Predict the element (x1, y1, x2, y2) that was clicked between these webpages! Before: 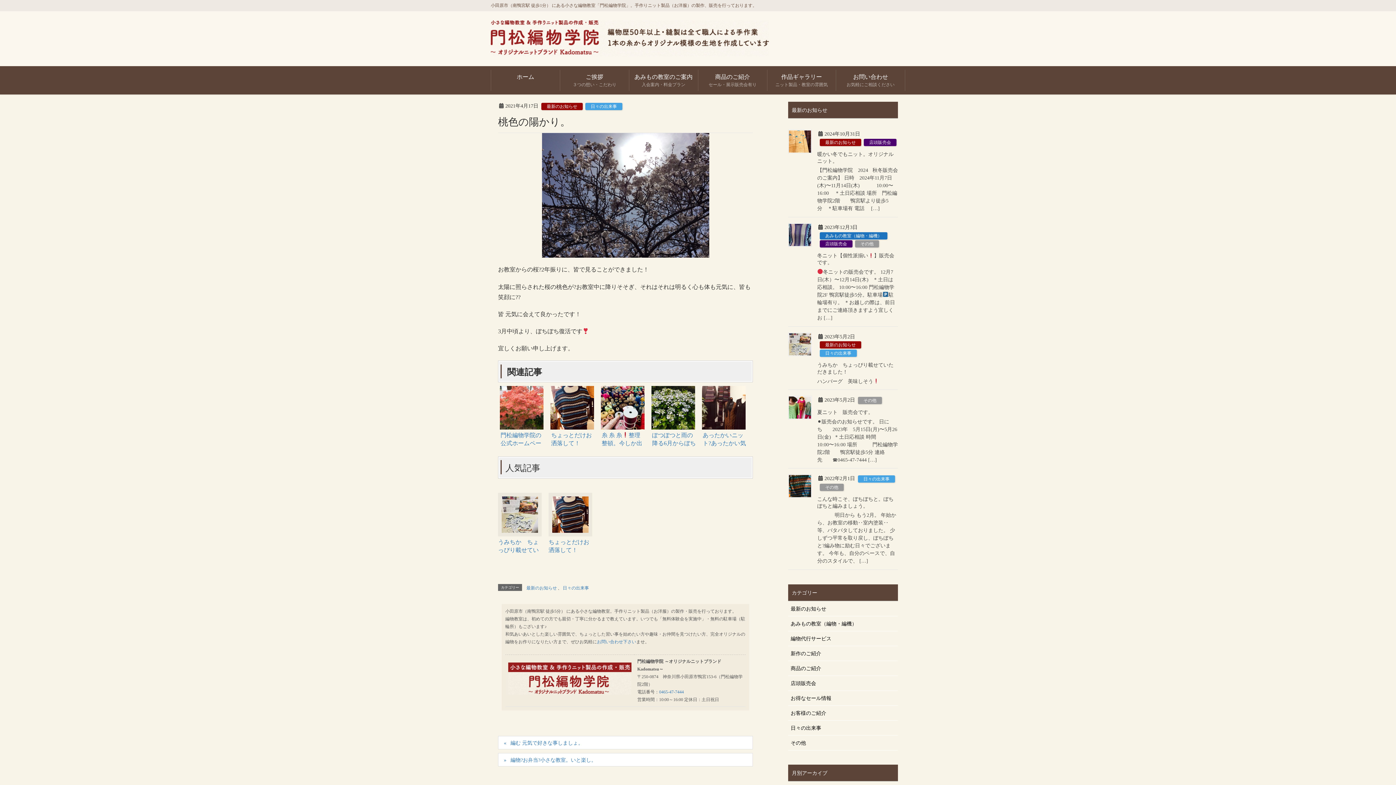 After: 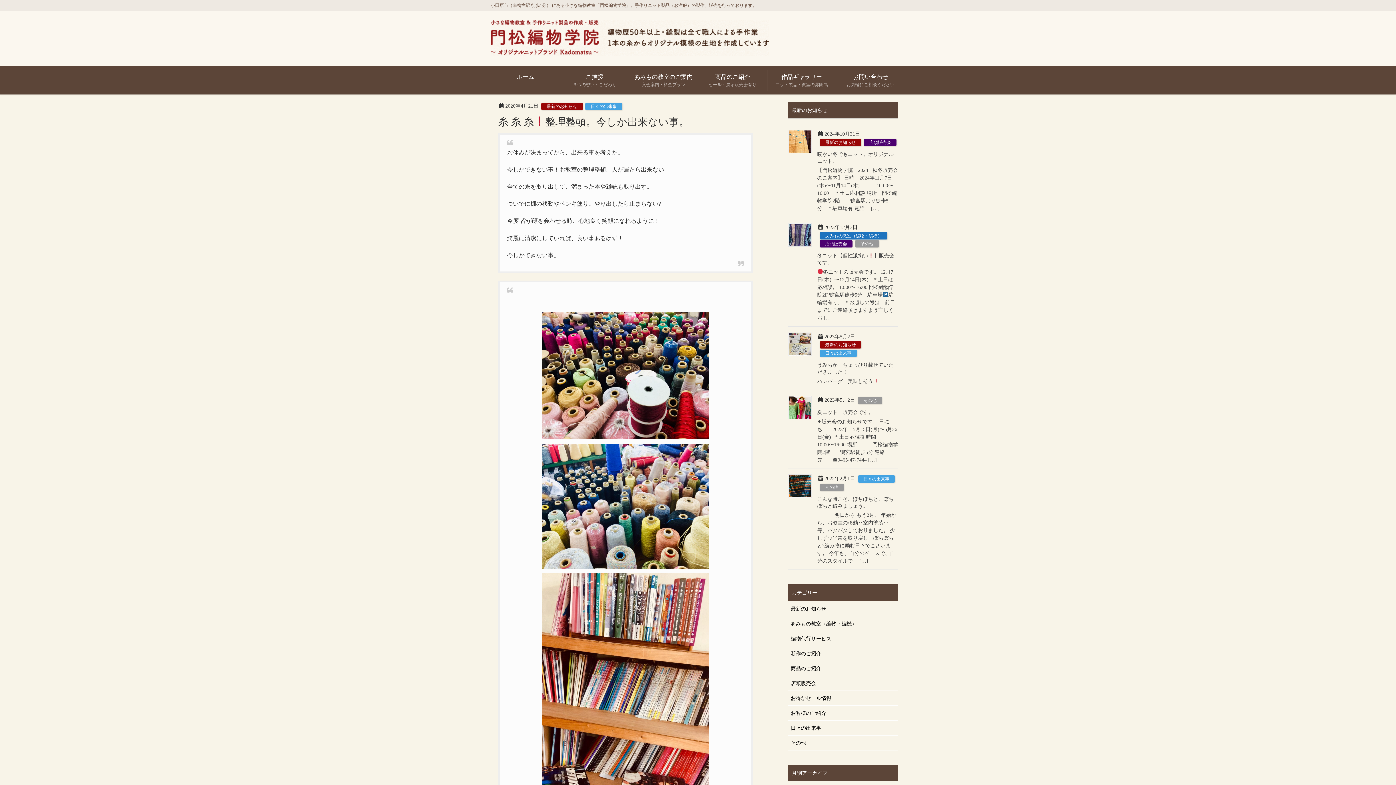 Action: bbox: (599, 384, 646, 446) label: 糸 糸 糸整理整頓。今しか出来ない事。